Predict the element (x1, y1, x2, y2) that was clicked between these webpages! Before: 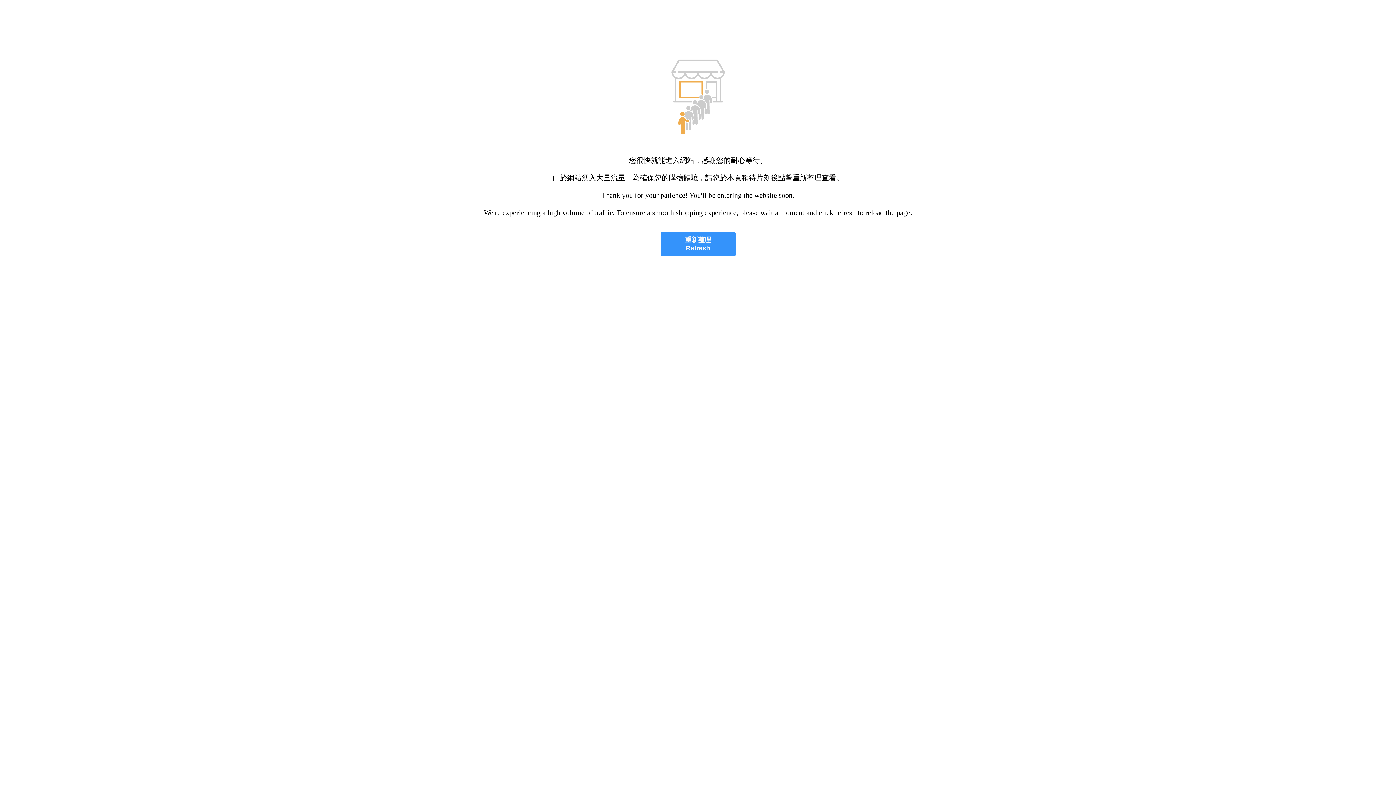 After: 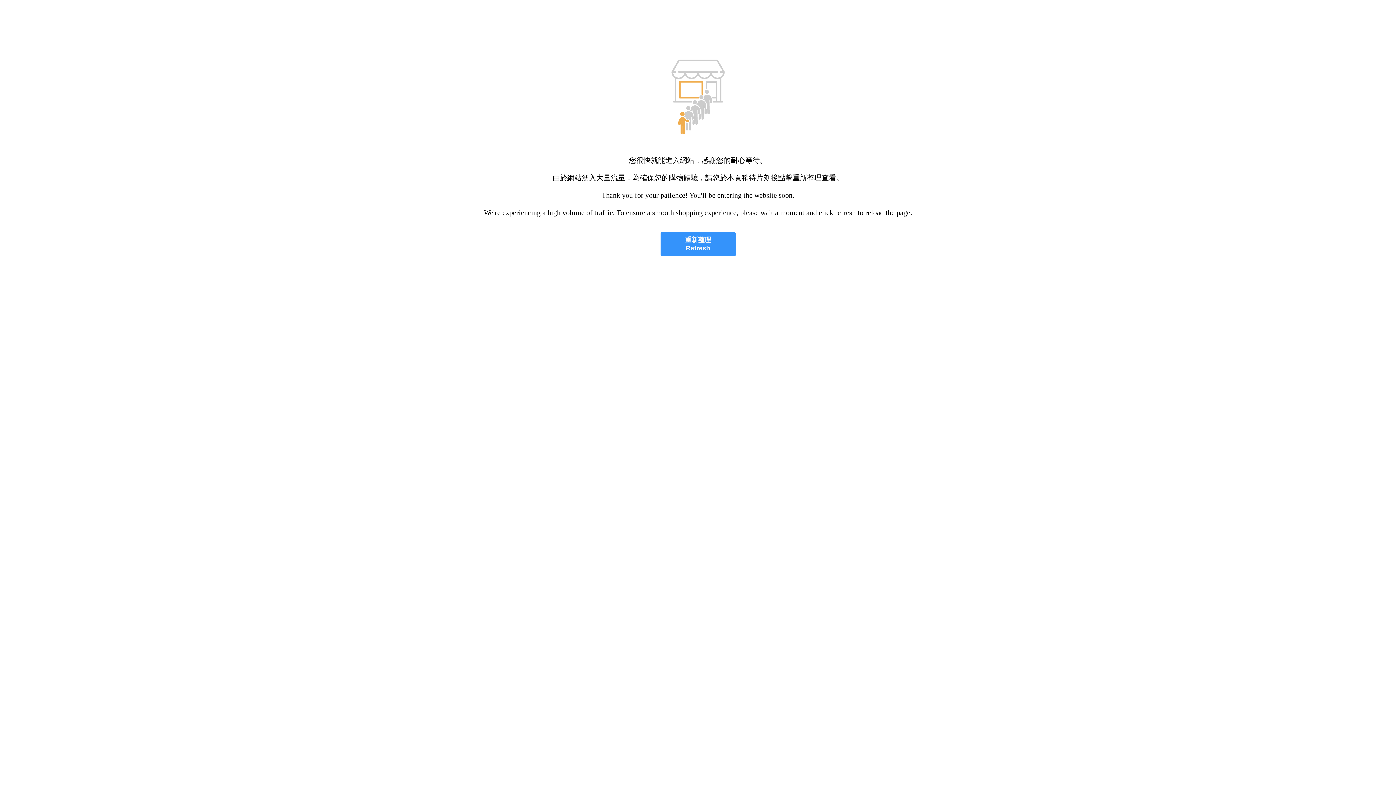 Action: label: 重新整理
Refresh bbox: (660, 232, 735, 256)